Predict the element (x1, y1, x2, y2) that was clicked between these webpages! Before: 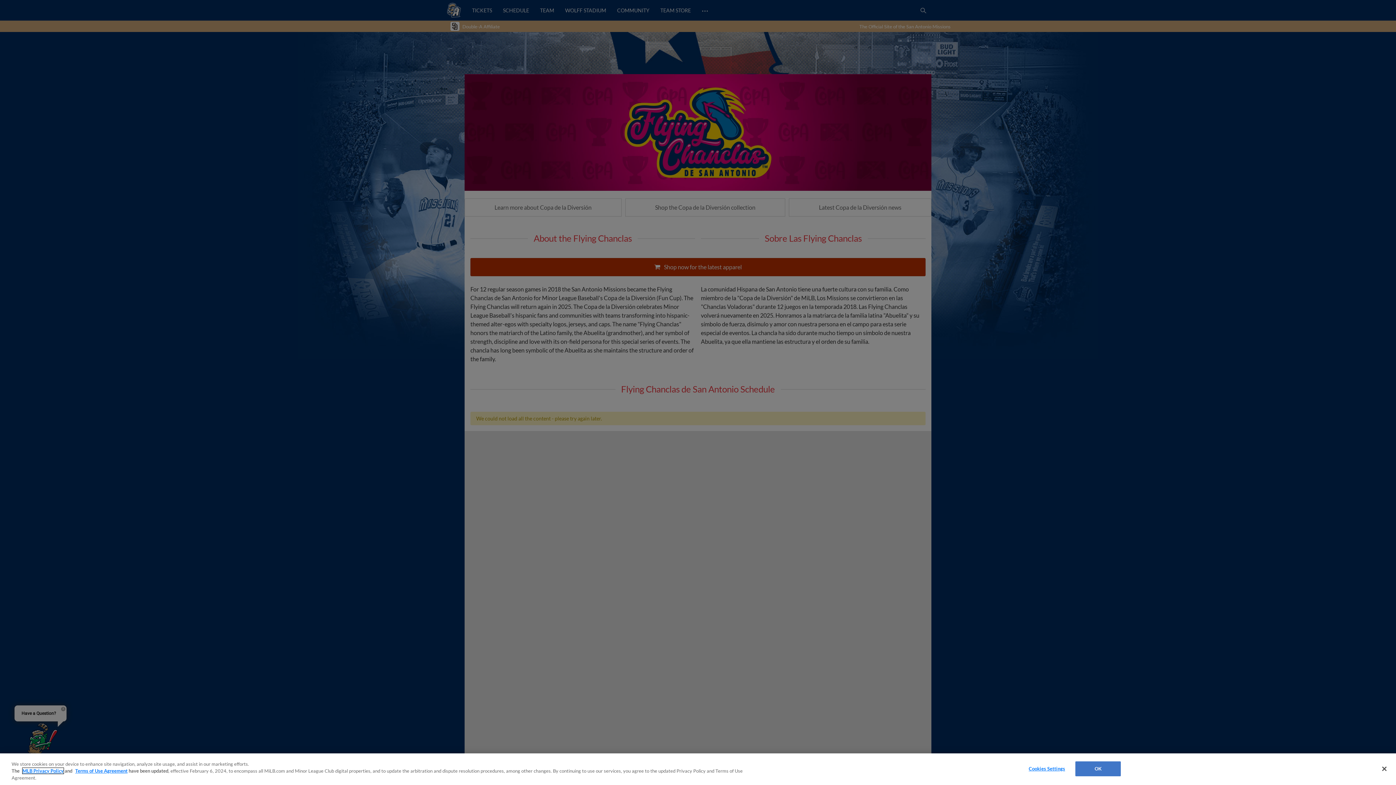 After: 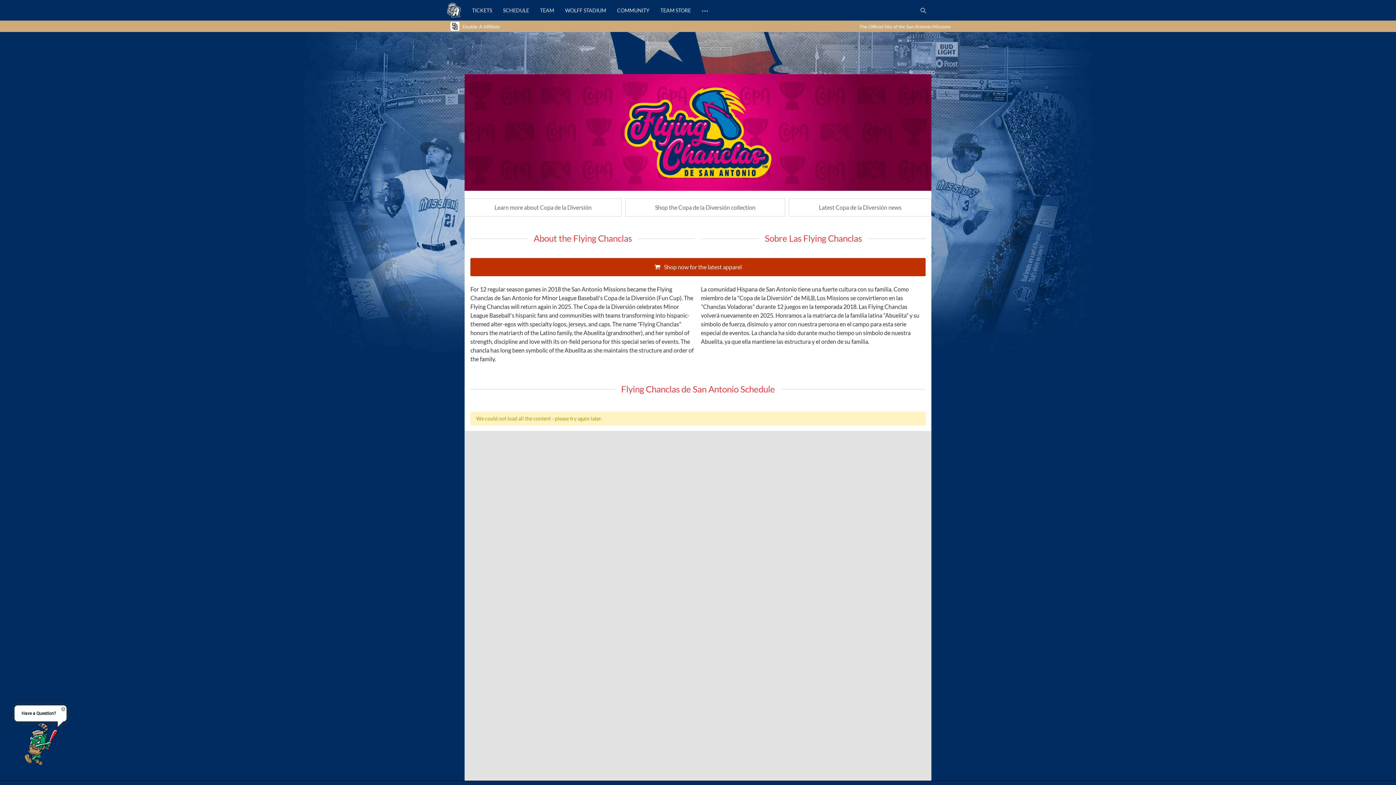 Action: label: OK bbox: (1075, 761, 1121, 776)